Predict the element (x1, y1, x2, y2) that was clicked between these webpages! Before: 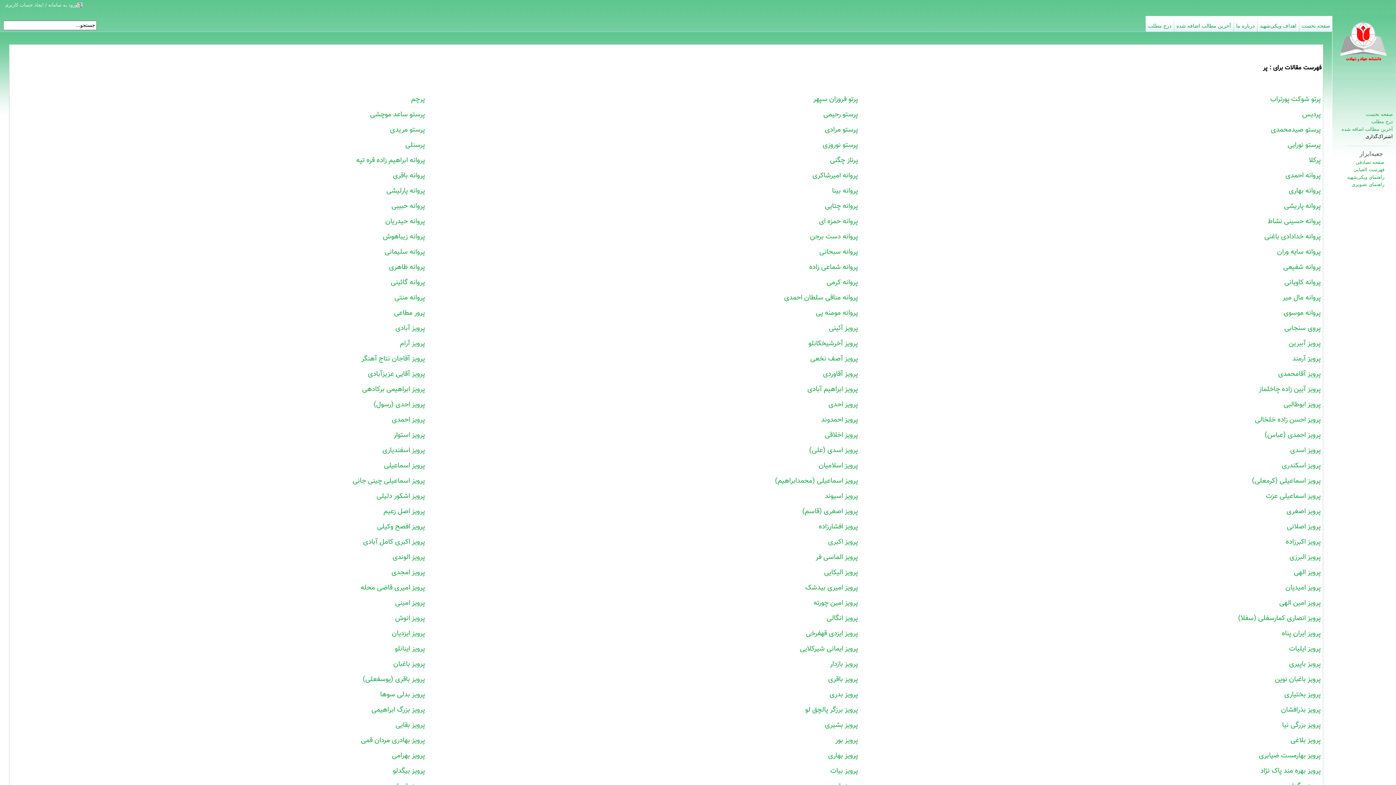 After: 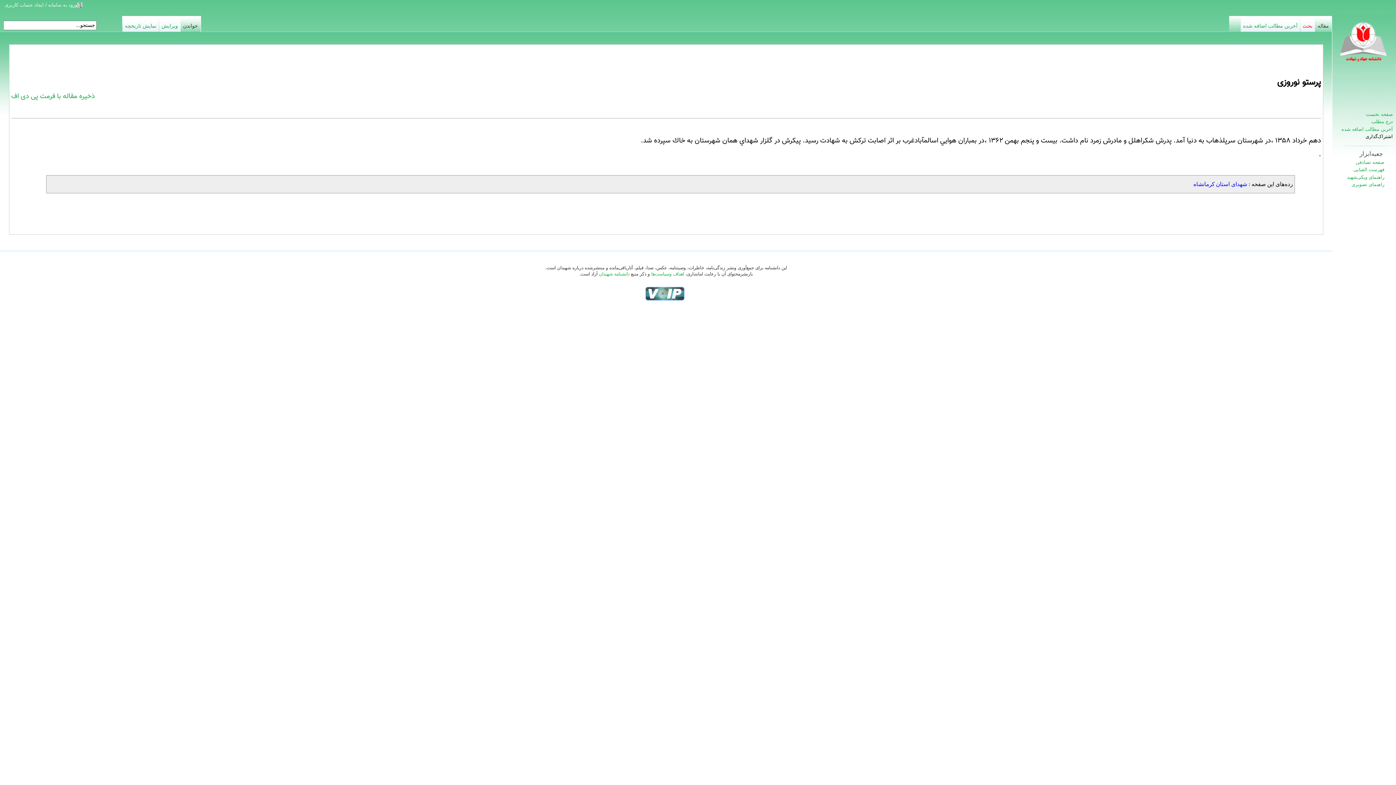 Action: label: پرستو نوروزی bbox: (822, 139, 858, 150)